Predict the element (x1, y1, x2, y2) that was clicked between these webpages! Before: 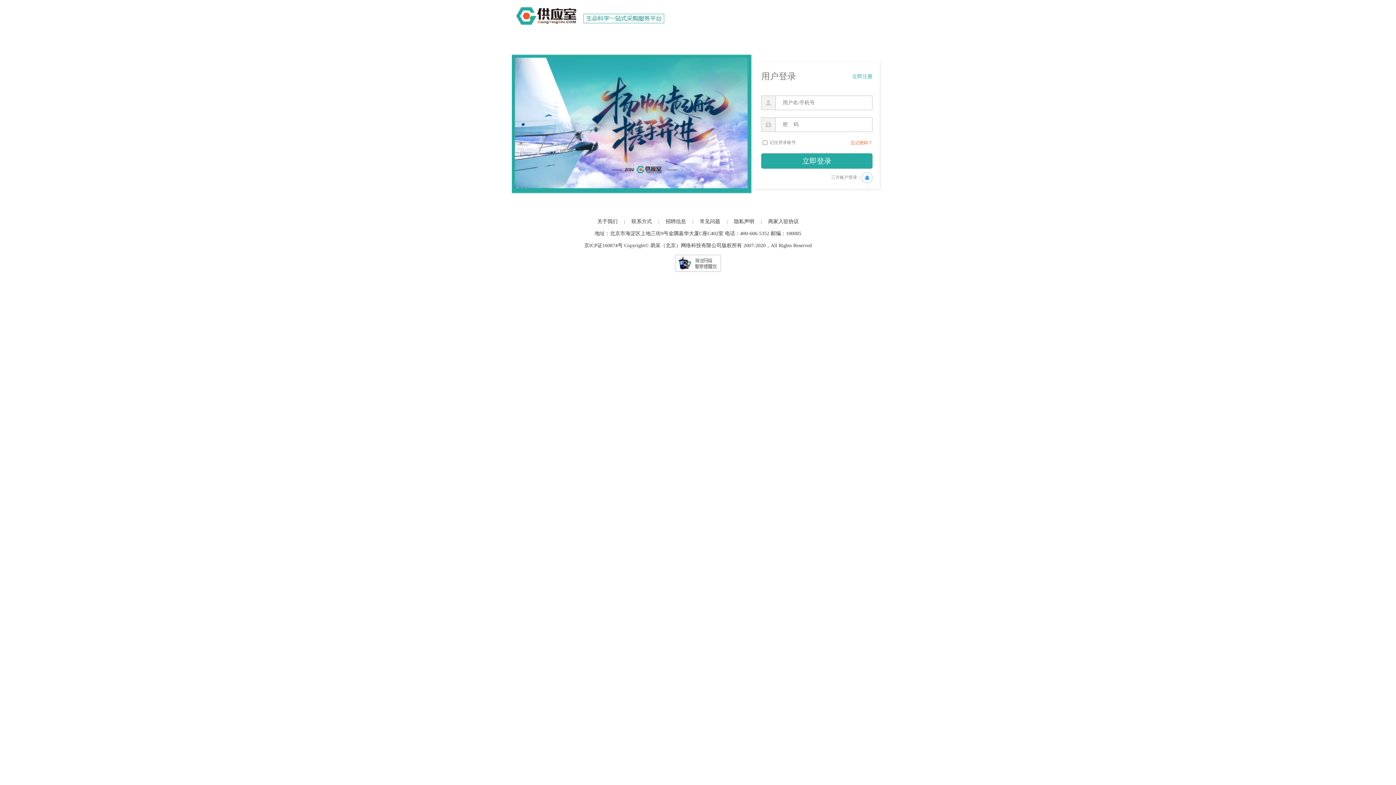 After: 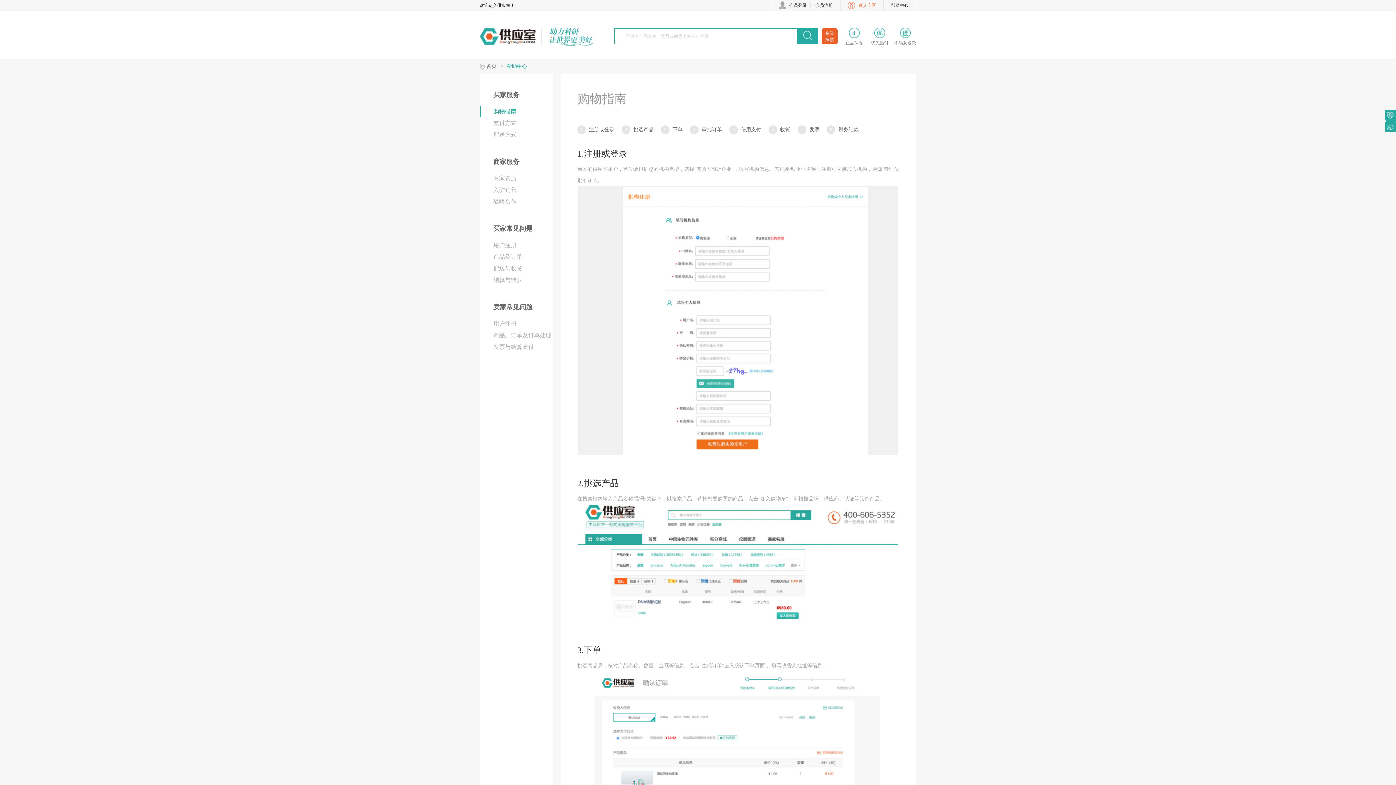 Action: label: 常见问题 bbox: (700, 218, 720, 224)